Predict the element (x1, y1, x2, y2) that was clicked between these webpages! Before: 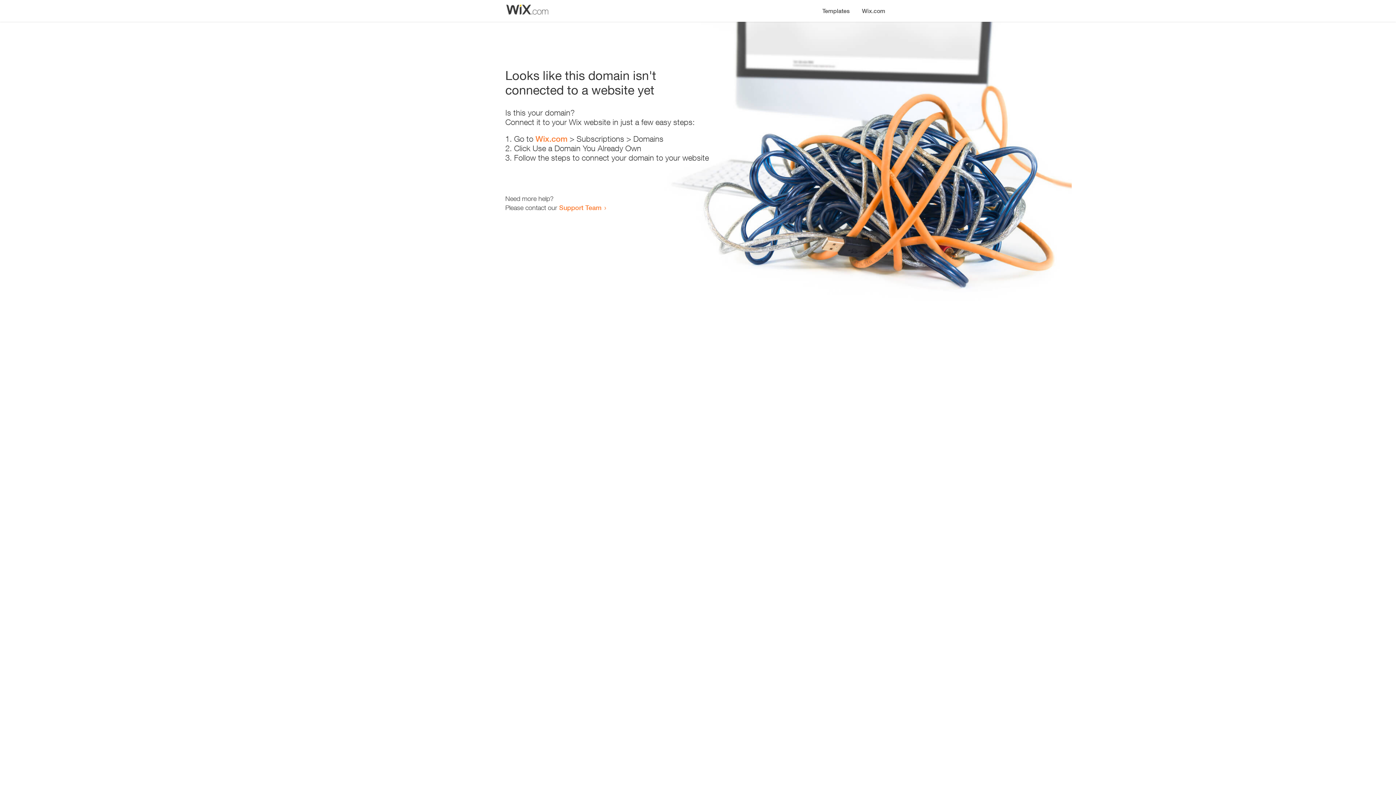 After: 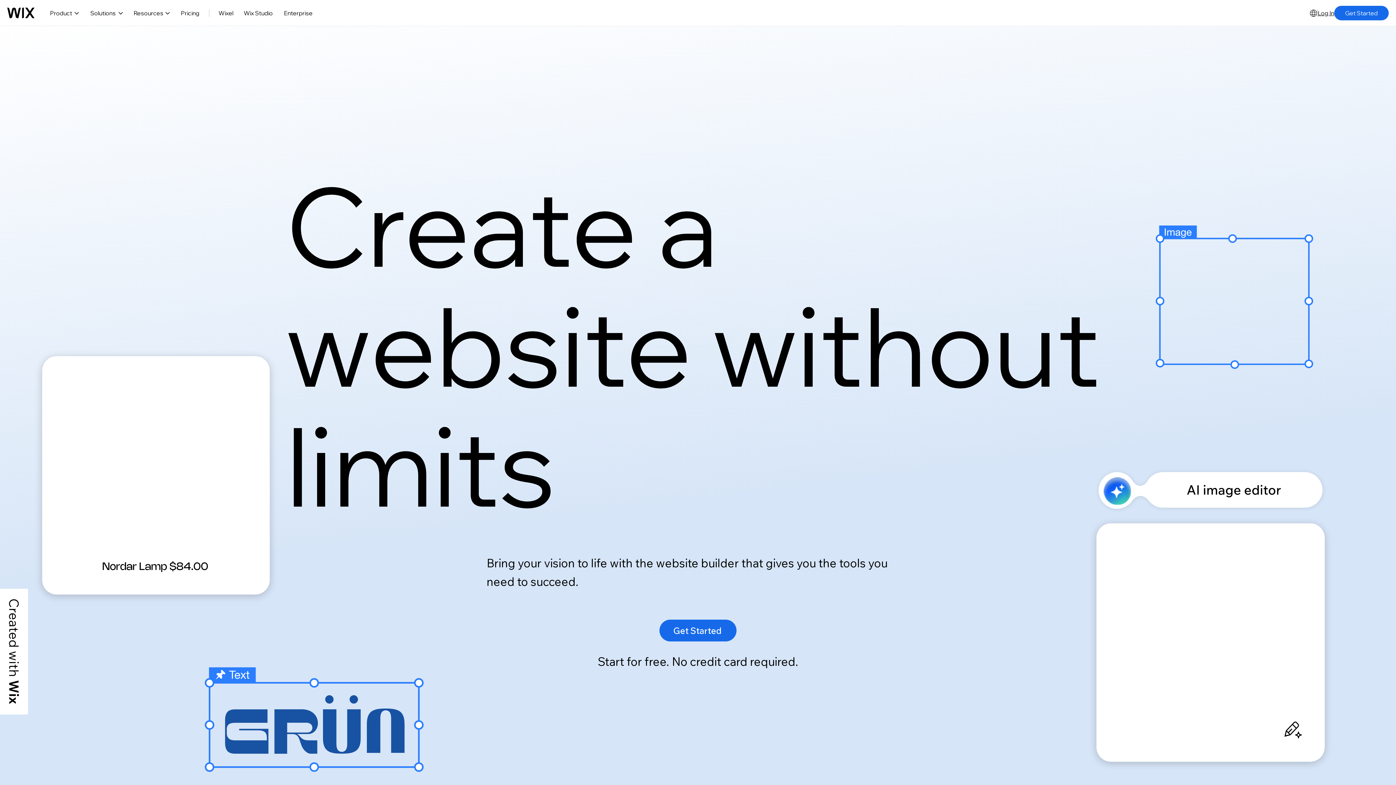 Action: bbox: (535, 134, 567, 143) label: Wix.com